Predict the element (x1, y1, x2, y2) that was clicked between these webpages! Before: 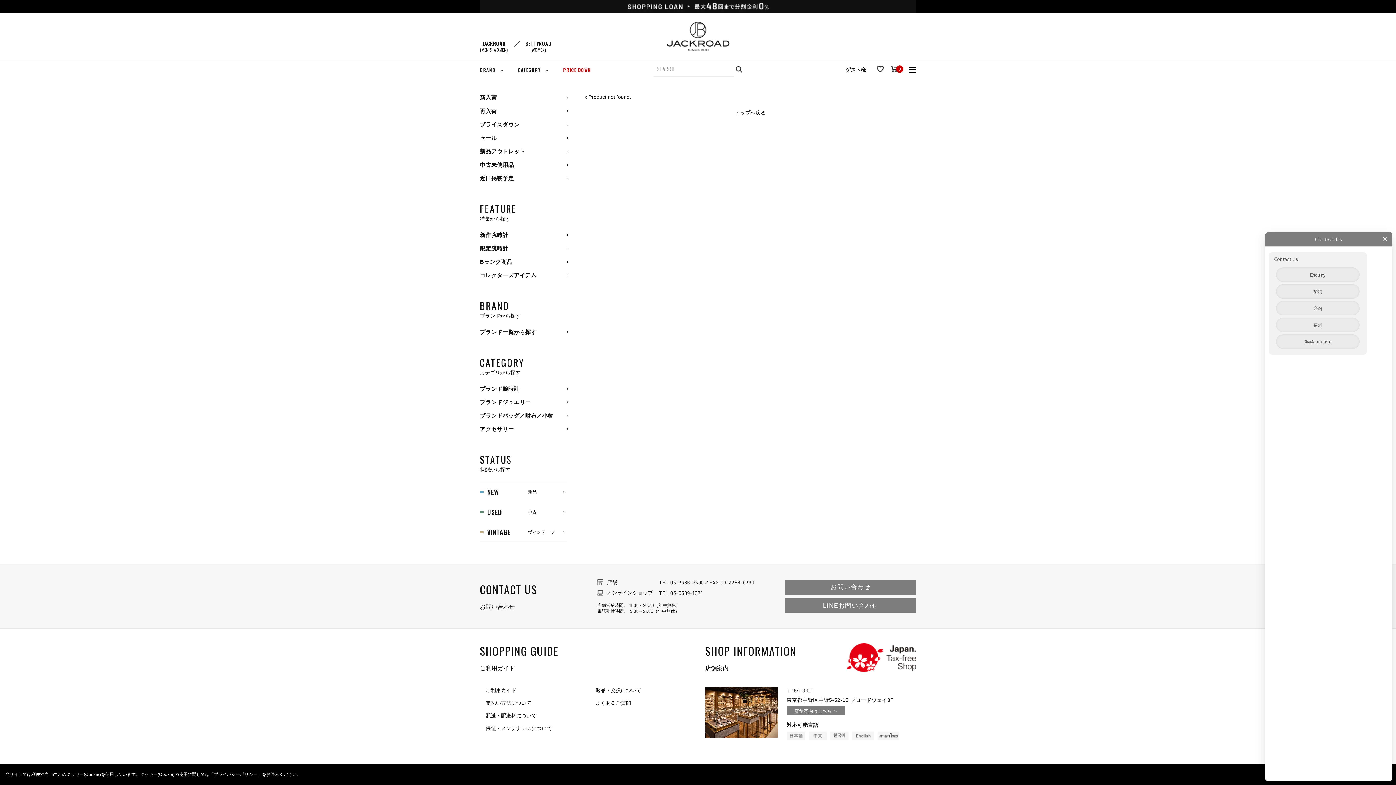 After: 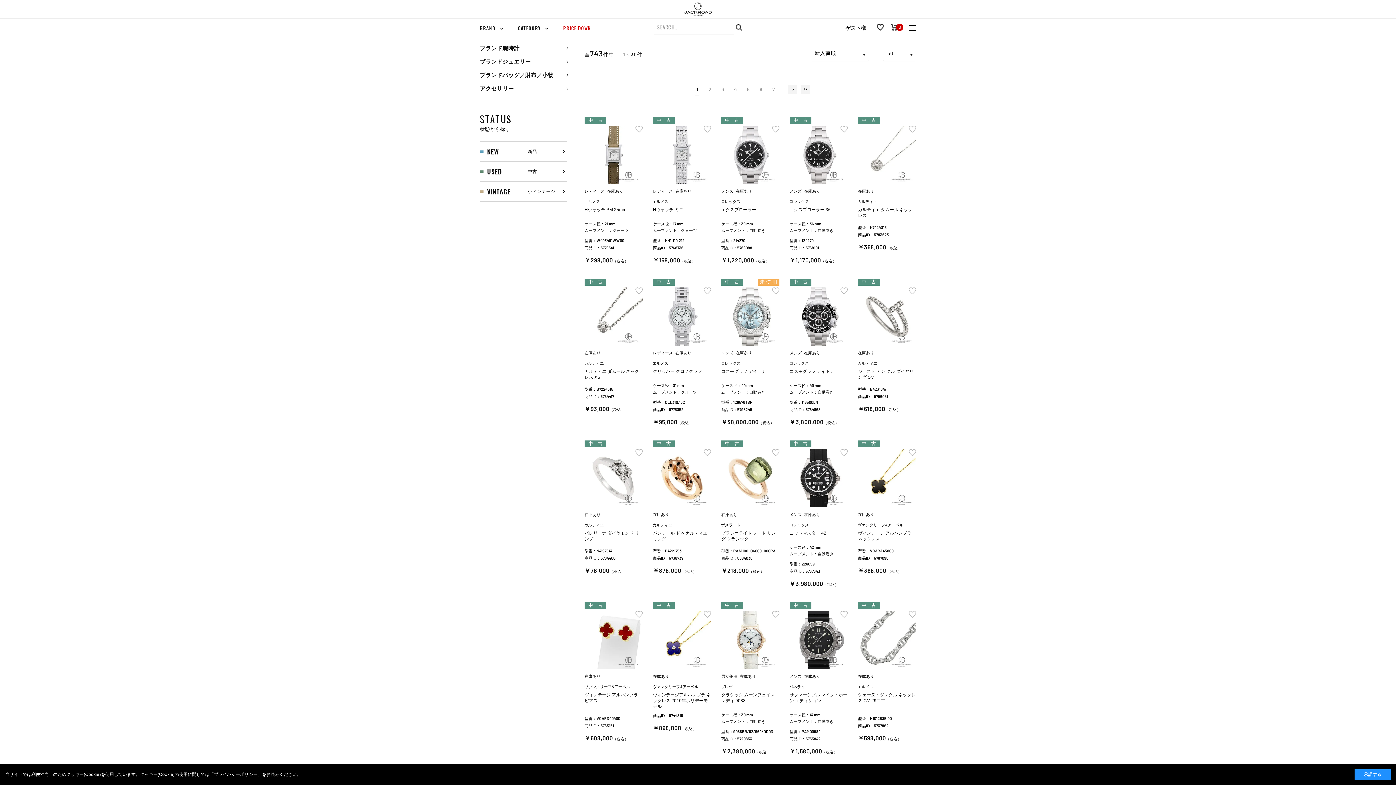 Action: label: USED
中古 bbox: (480, 502, 567, 522)